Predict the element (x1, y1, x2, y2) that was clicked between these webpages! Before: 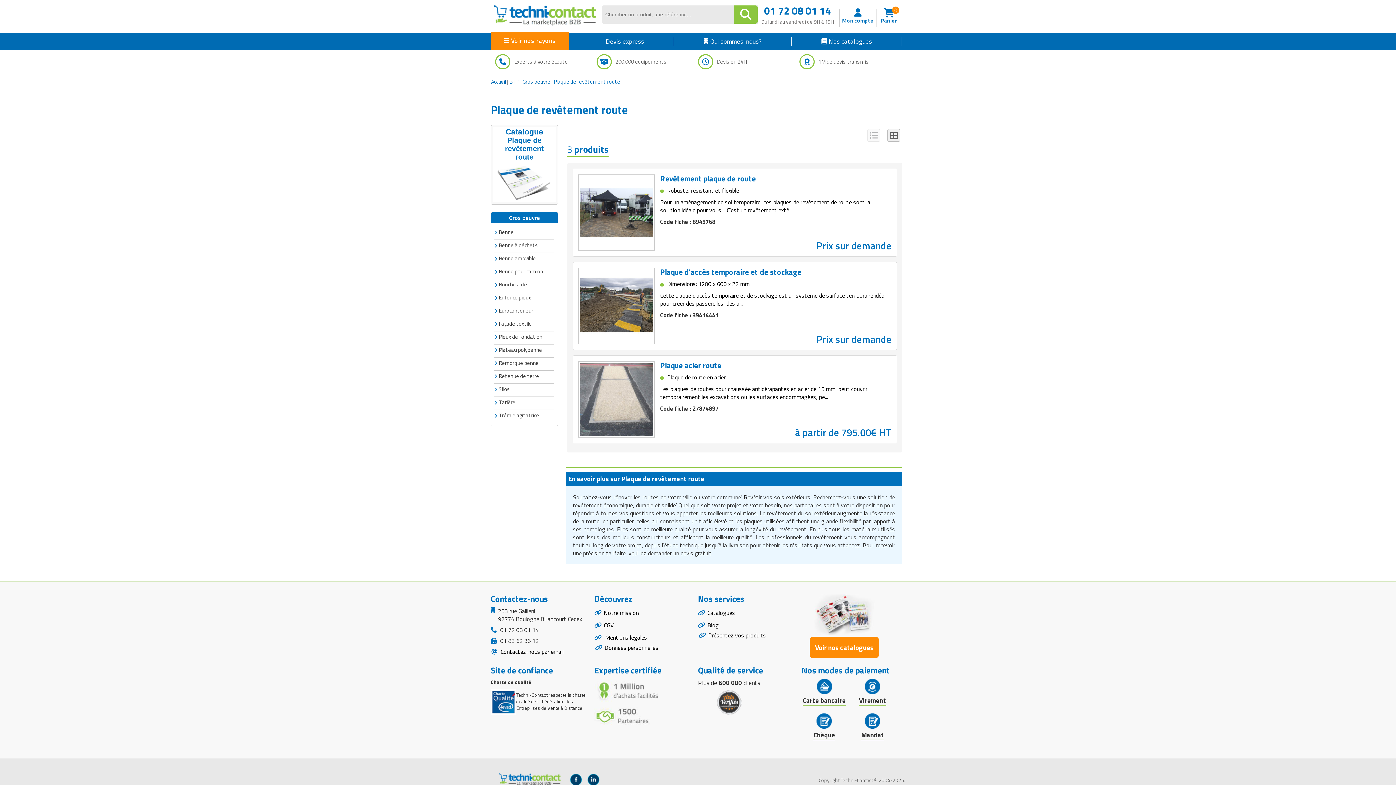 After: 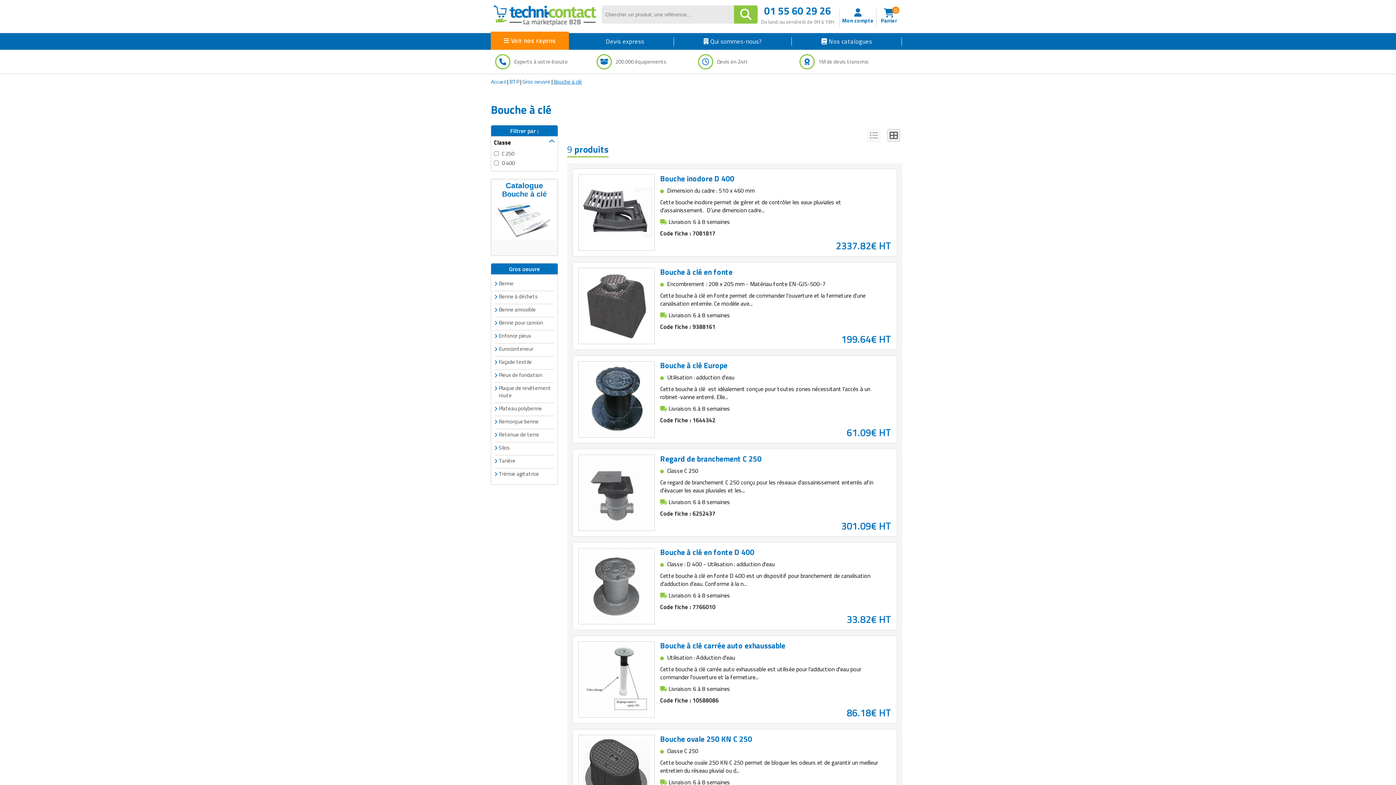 Action: bbox: (498, 280, 527, 288) label: Bouche à clé